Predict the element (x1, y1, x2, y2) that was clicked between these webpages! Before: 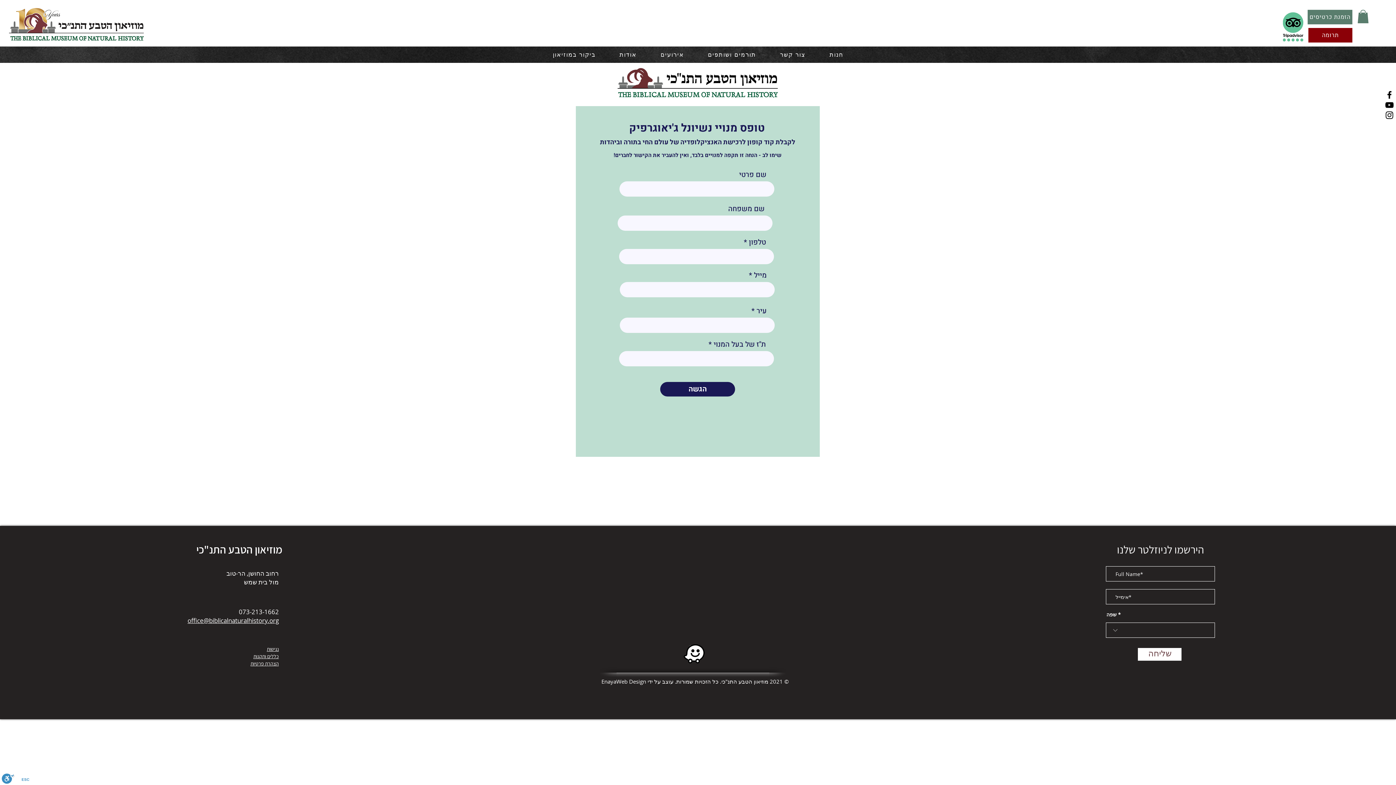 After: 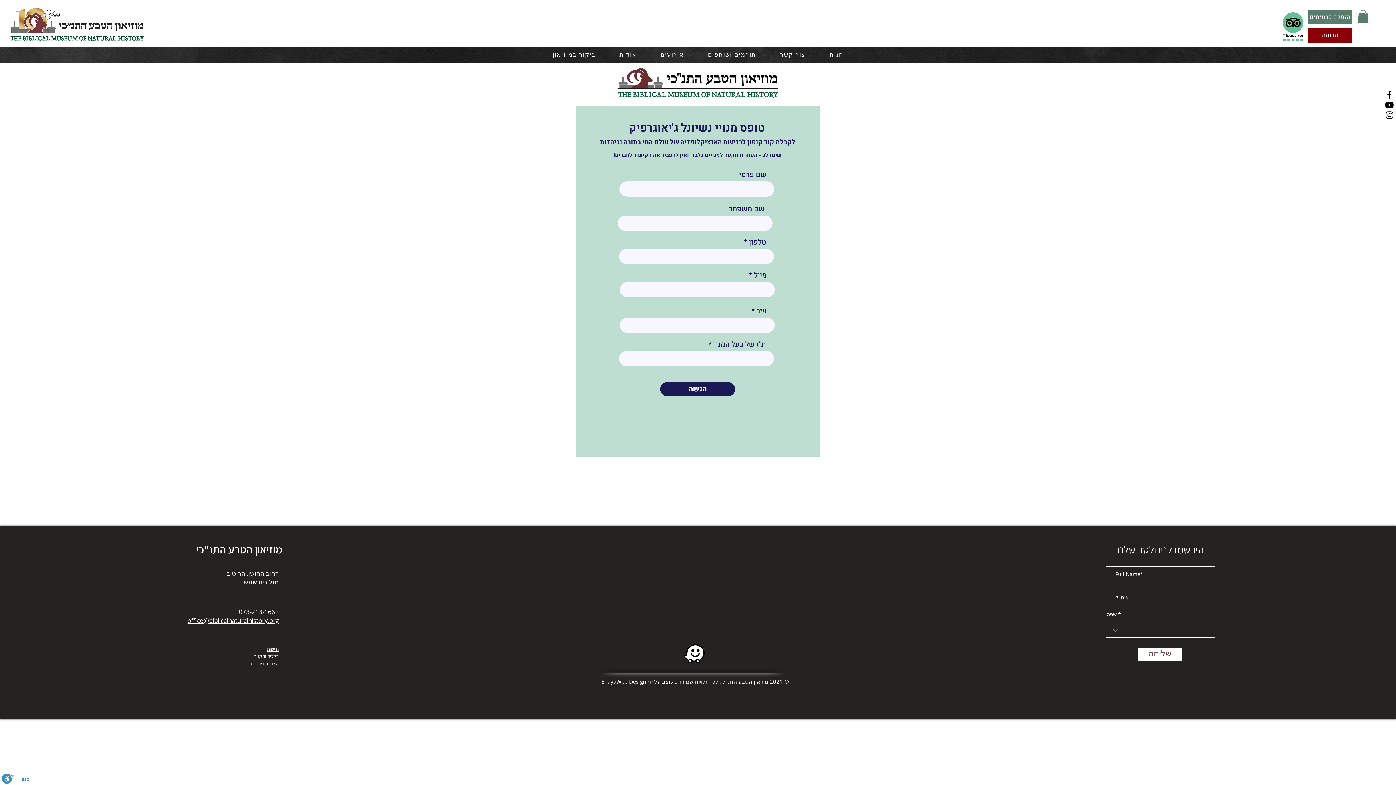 Action: bbox: (187, 618, 278, 624) label: office@biblicalnaturalhistory.org